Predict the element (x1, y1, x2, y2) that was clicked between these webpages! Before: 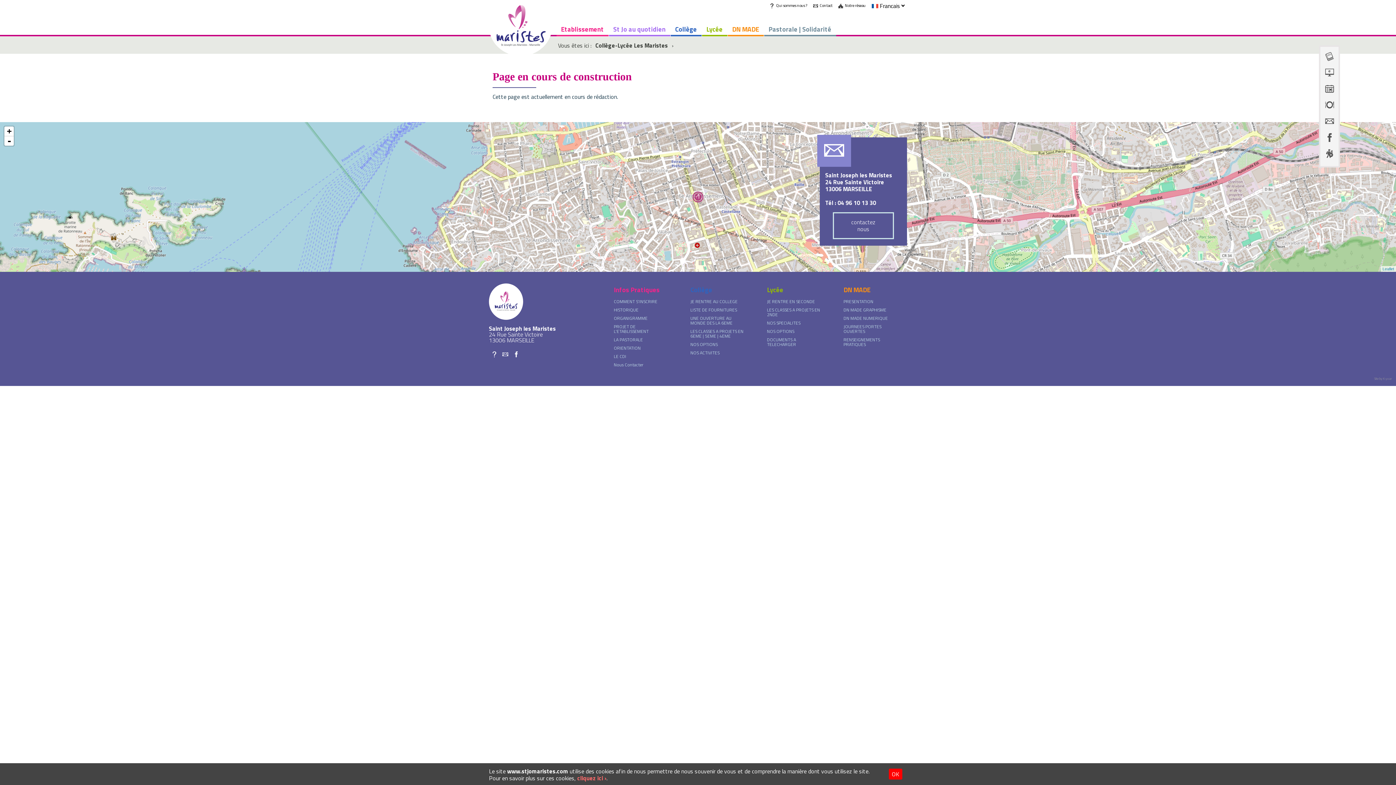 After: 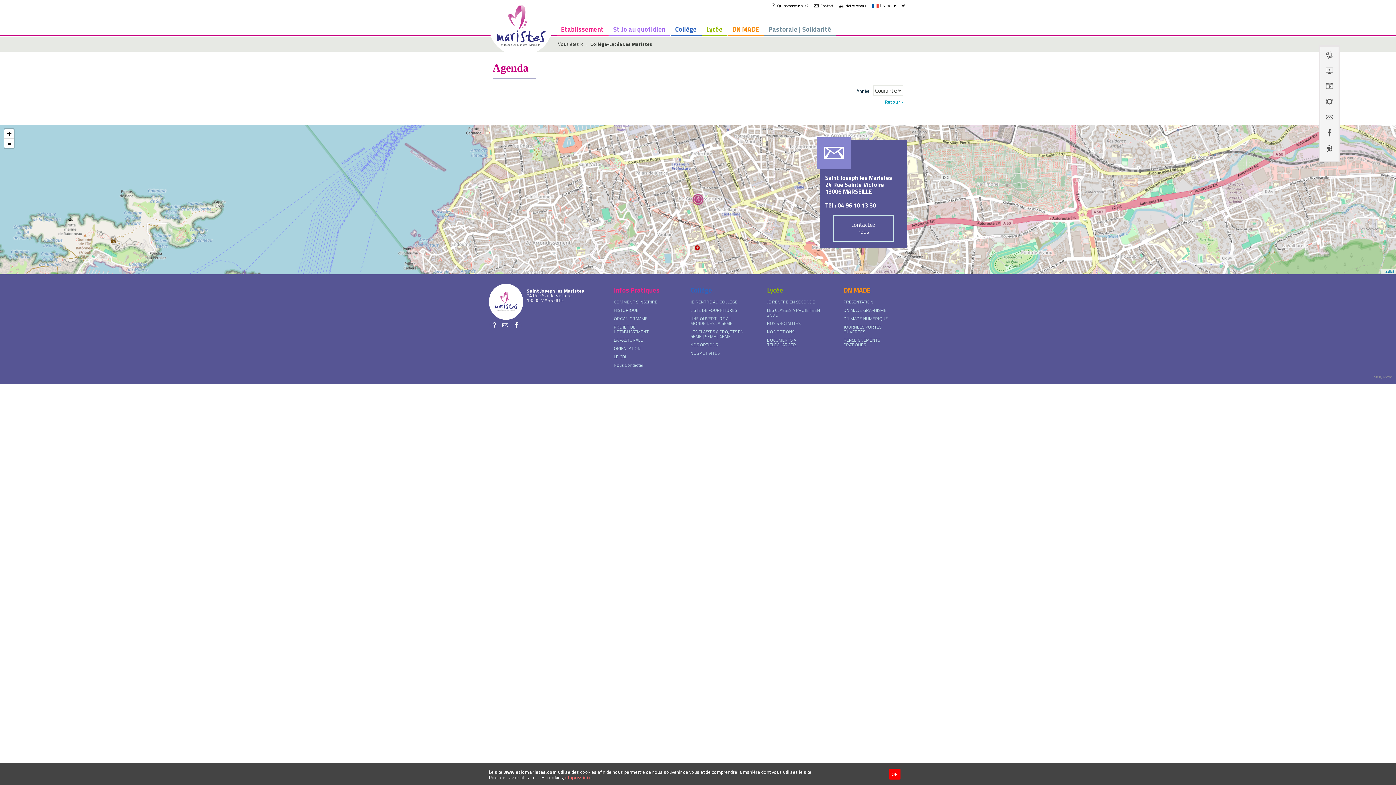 Action: bbox: (1320, 82, 1339, 95)